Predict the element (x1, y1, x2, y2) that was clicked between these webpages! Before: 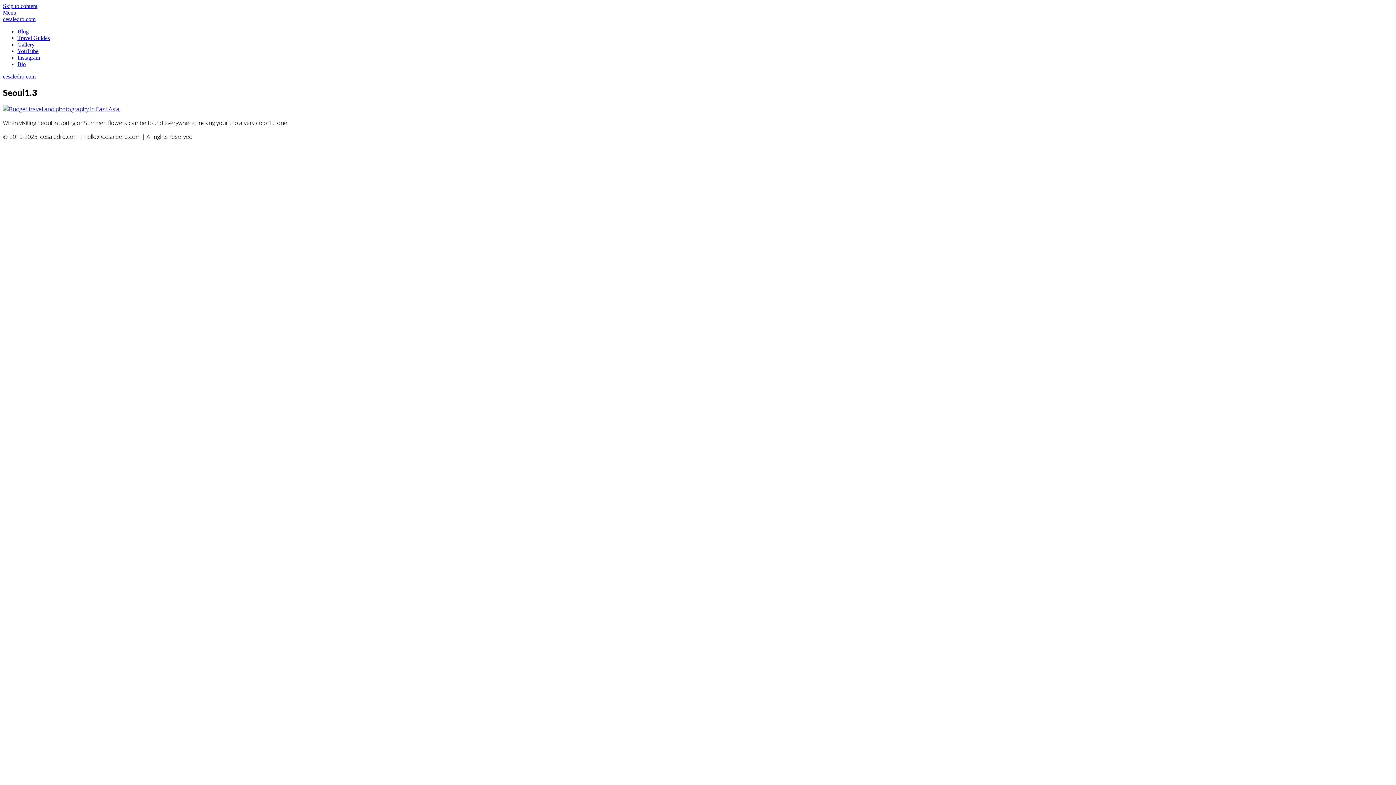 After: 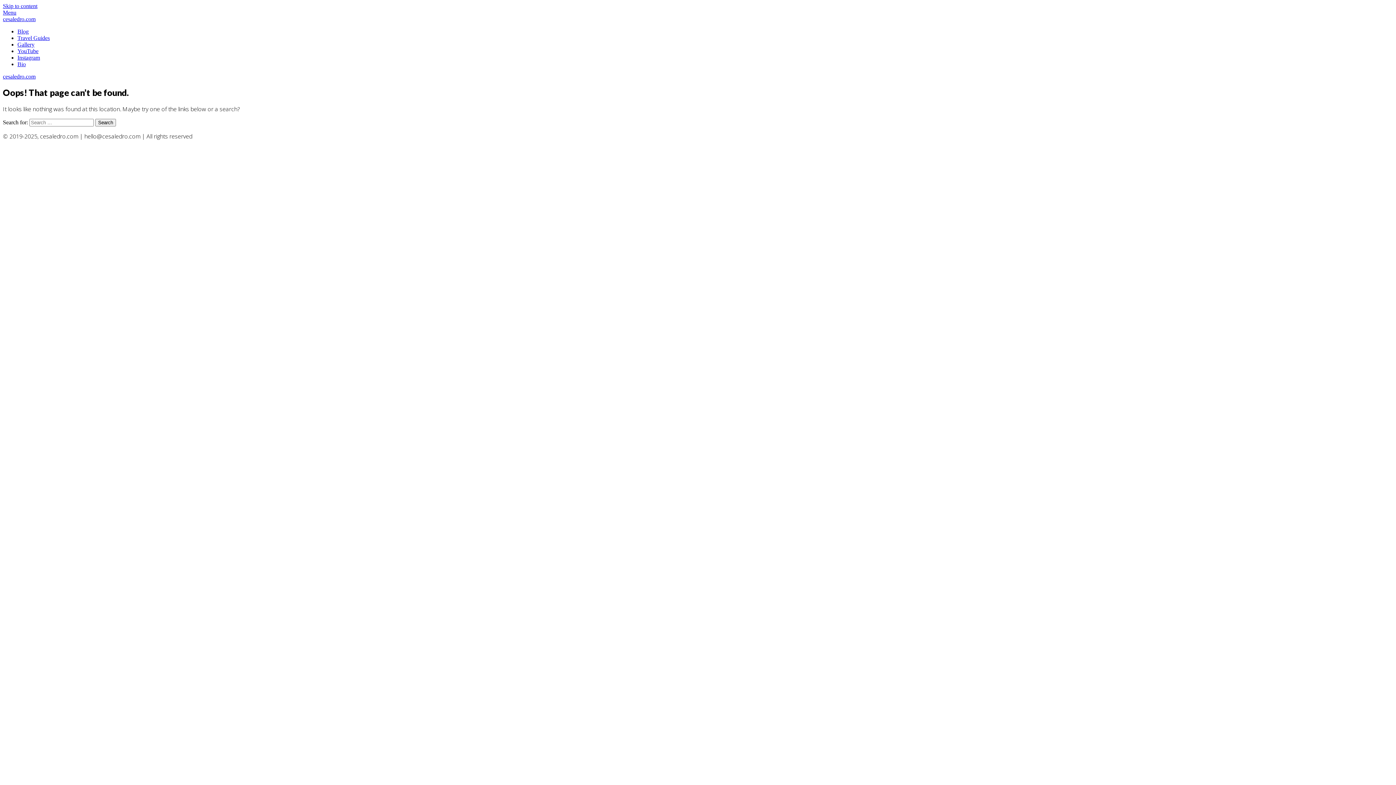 Action: bbox: (2, 105, 119, 113)